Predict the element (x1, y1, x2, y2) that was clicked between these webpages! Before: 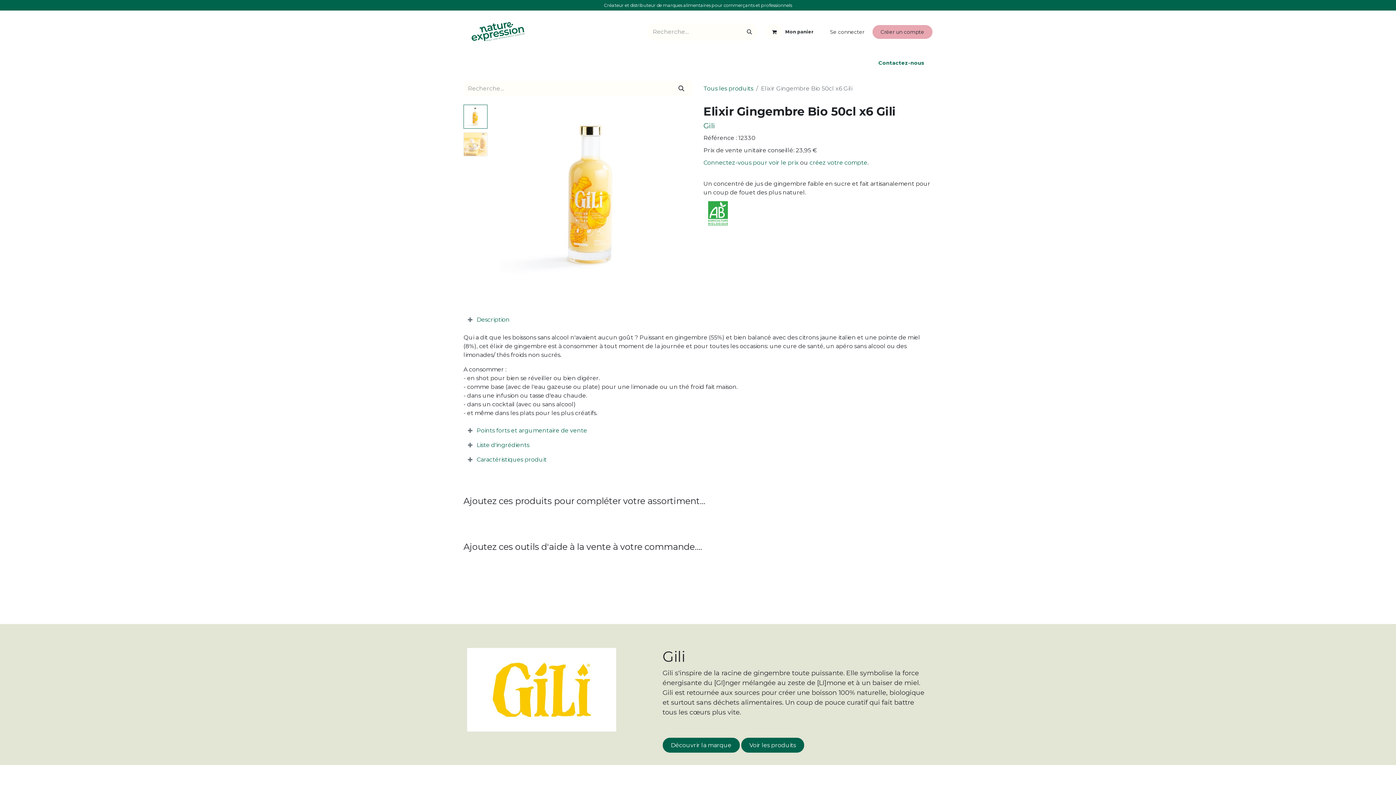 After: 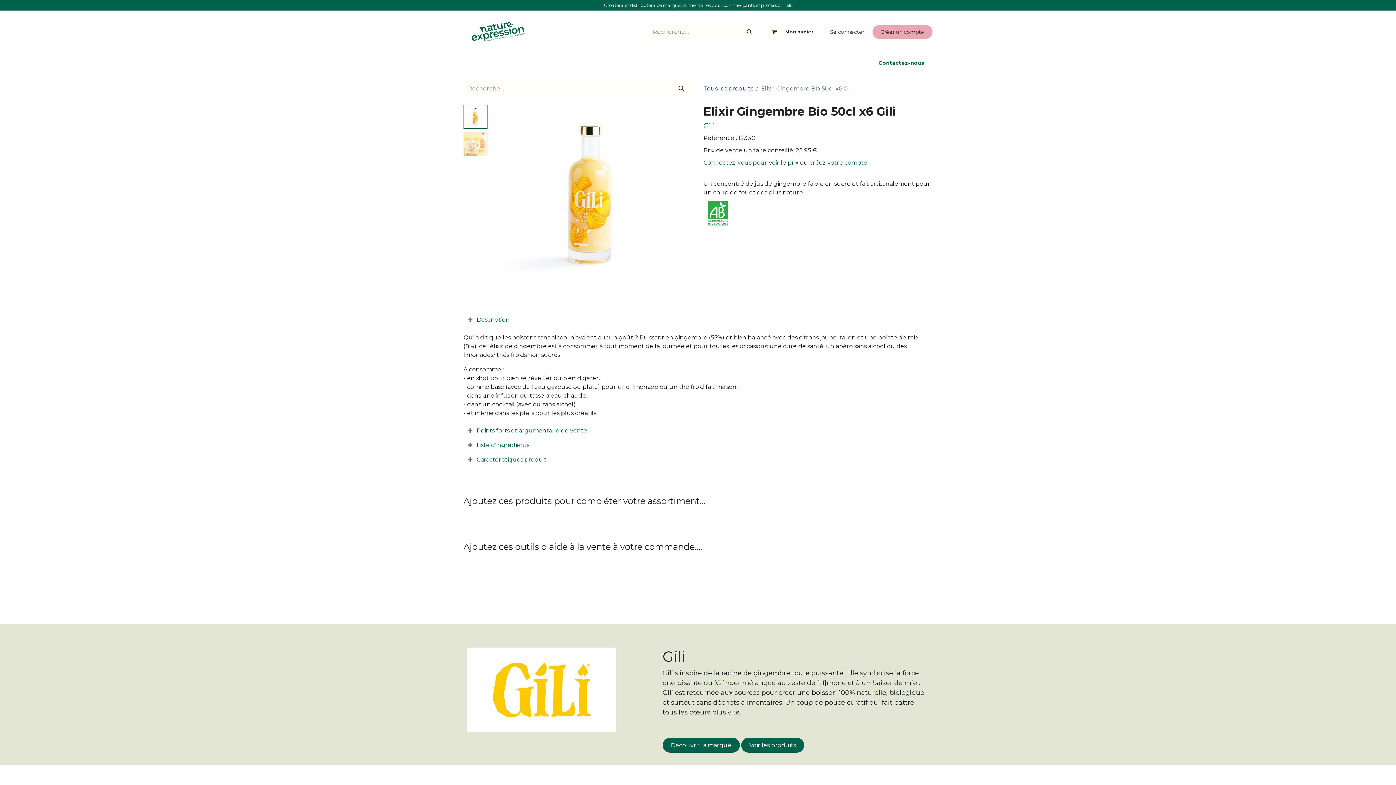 Action: label: Boissons fraîches  bbox: (574, 56, 629, 69)